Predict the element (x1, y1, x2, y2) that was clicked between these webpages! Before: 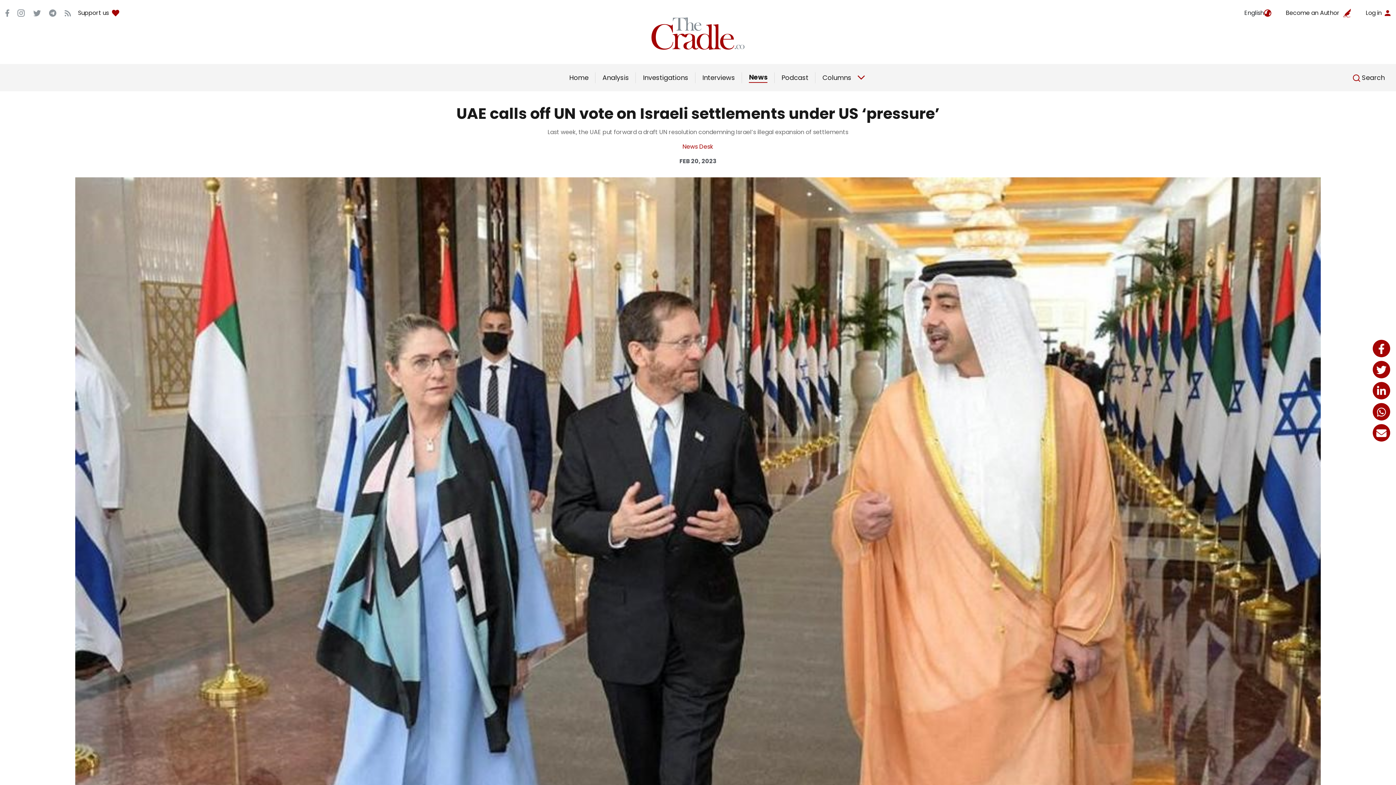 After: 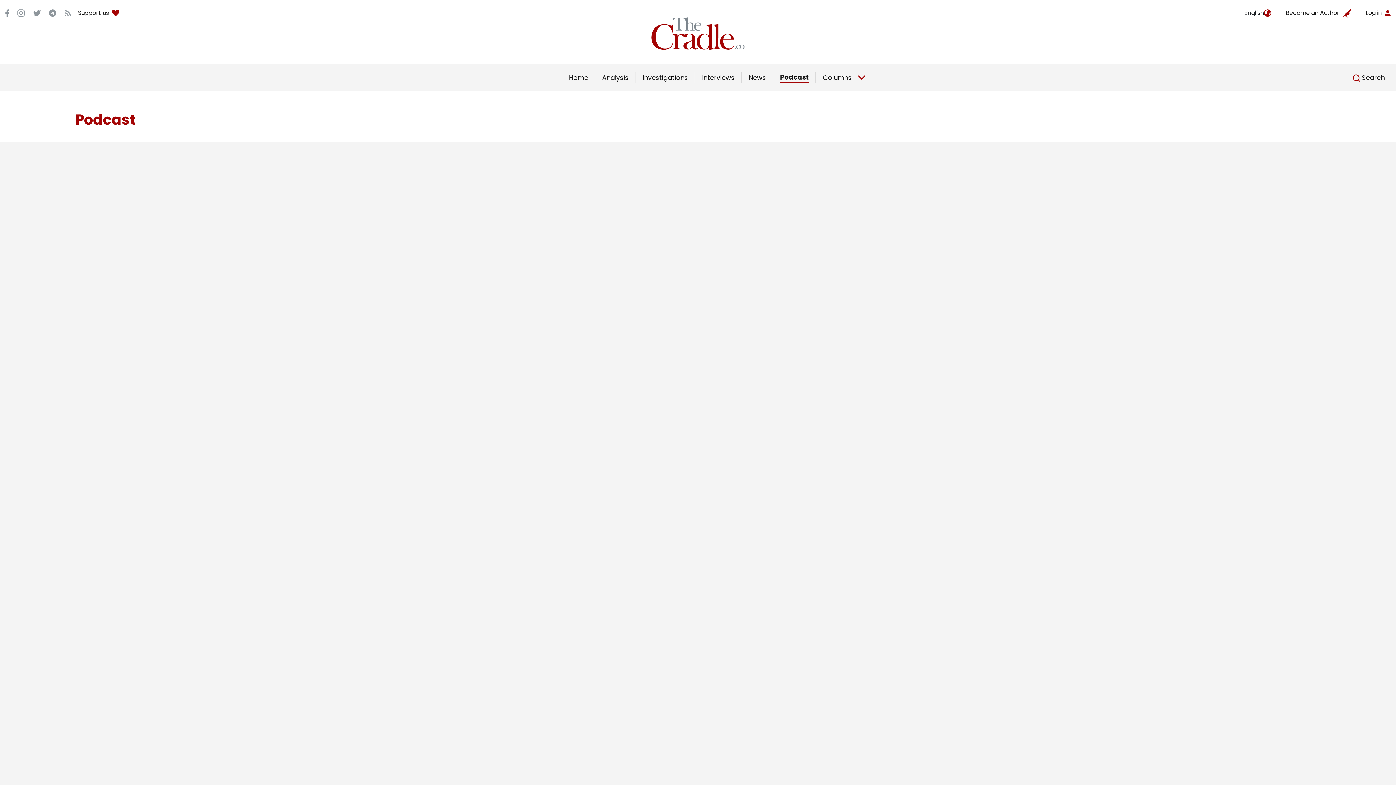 Action: bbox: (781, 72, 808, 82) label: Podcast